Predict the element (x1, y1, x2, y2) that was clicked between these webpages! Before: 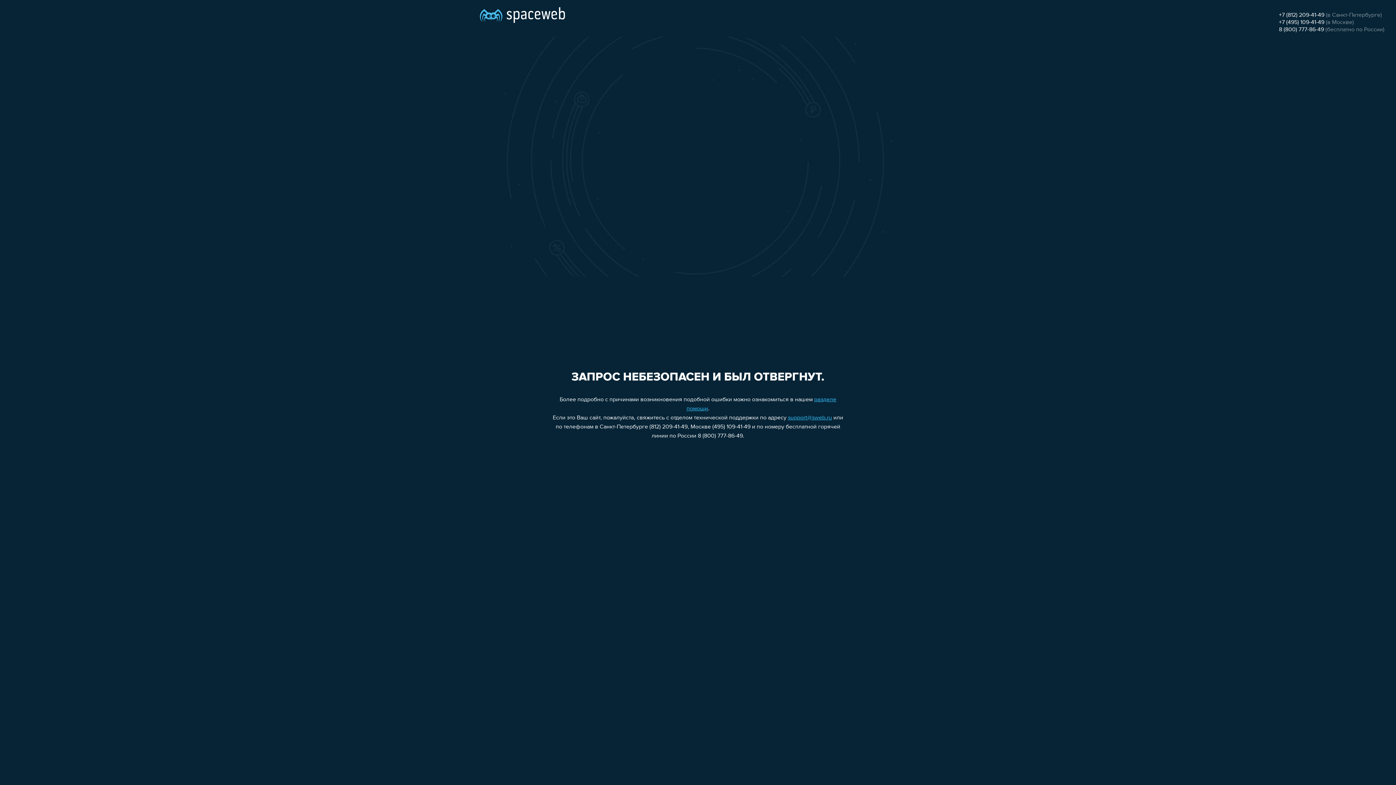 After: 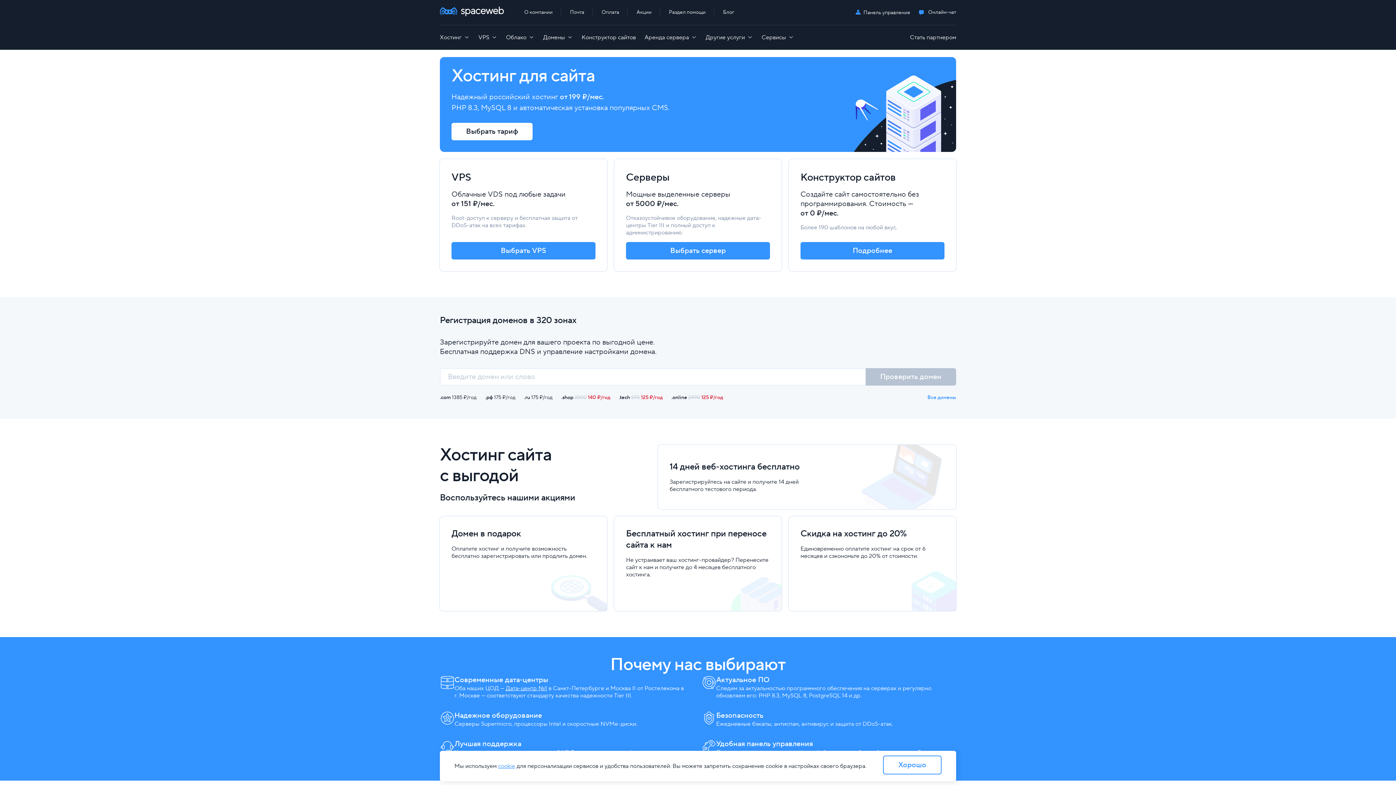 Action: bbox: (480, 0, 565, 25)